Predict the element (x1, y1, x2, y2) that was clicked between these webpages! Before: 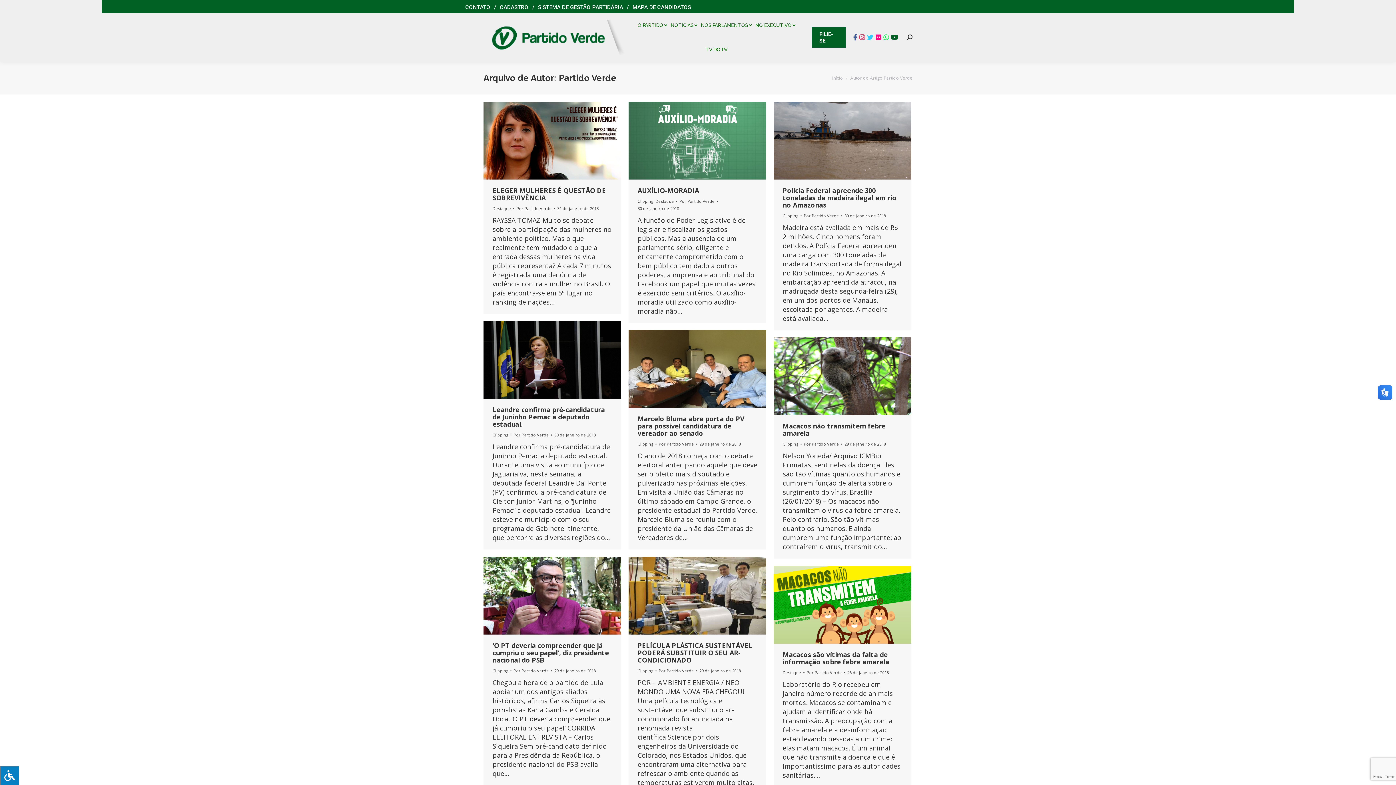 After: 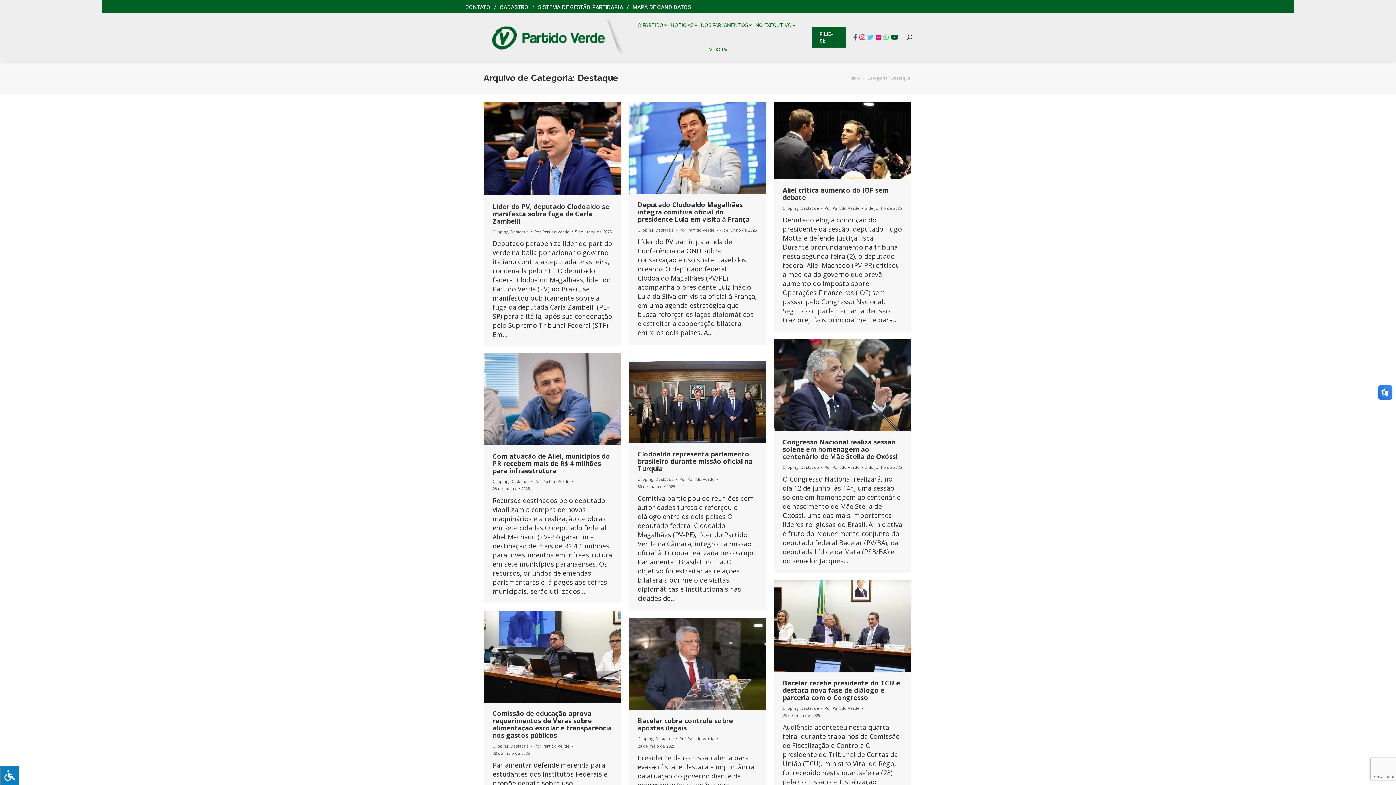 Action: bbox: (492, 205, 511, 211) label: Destaque